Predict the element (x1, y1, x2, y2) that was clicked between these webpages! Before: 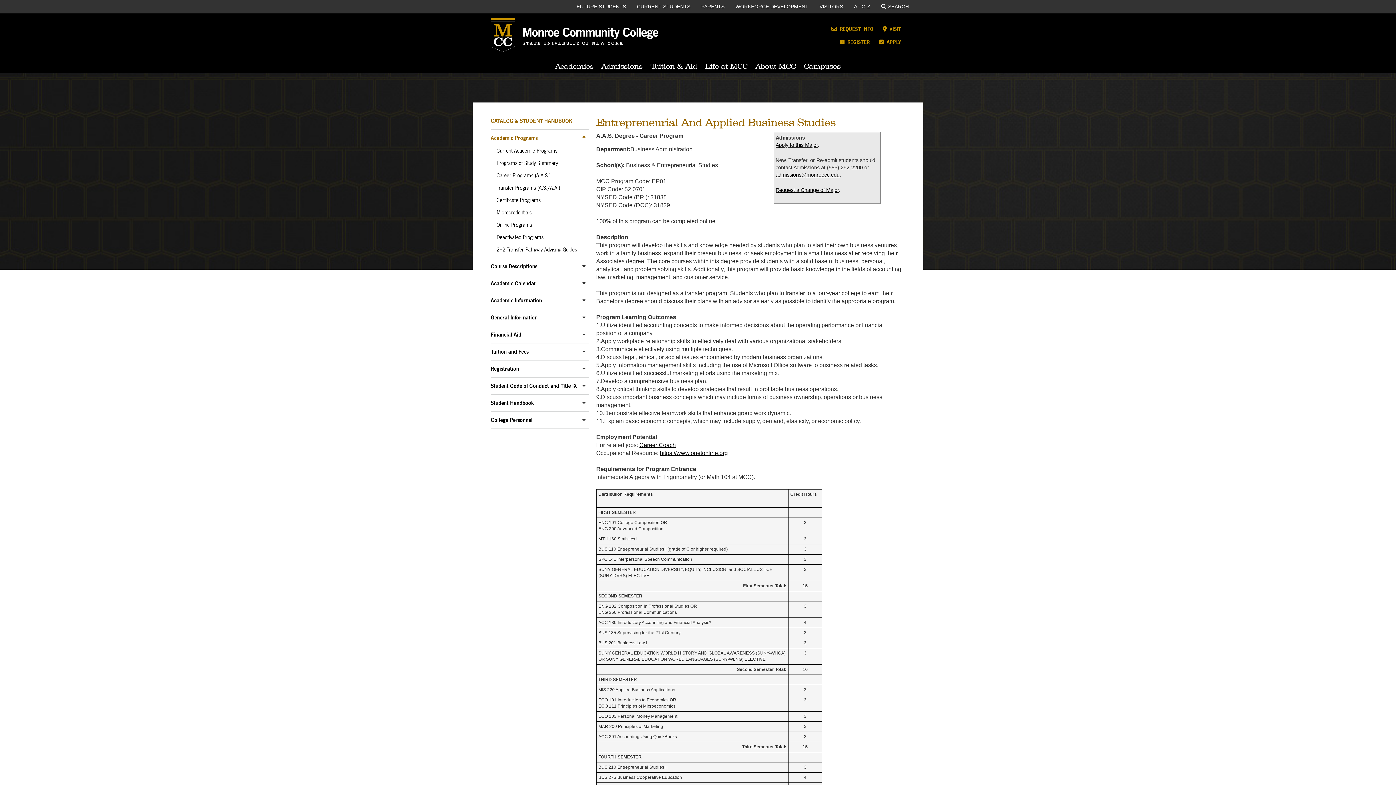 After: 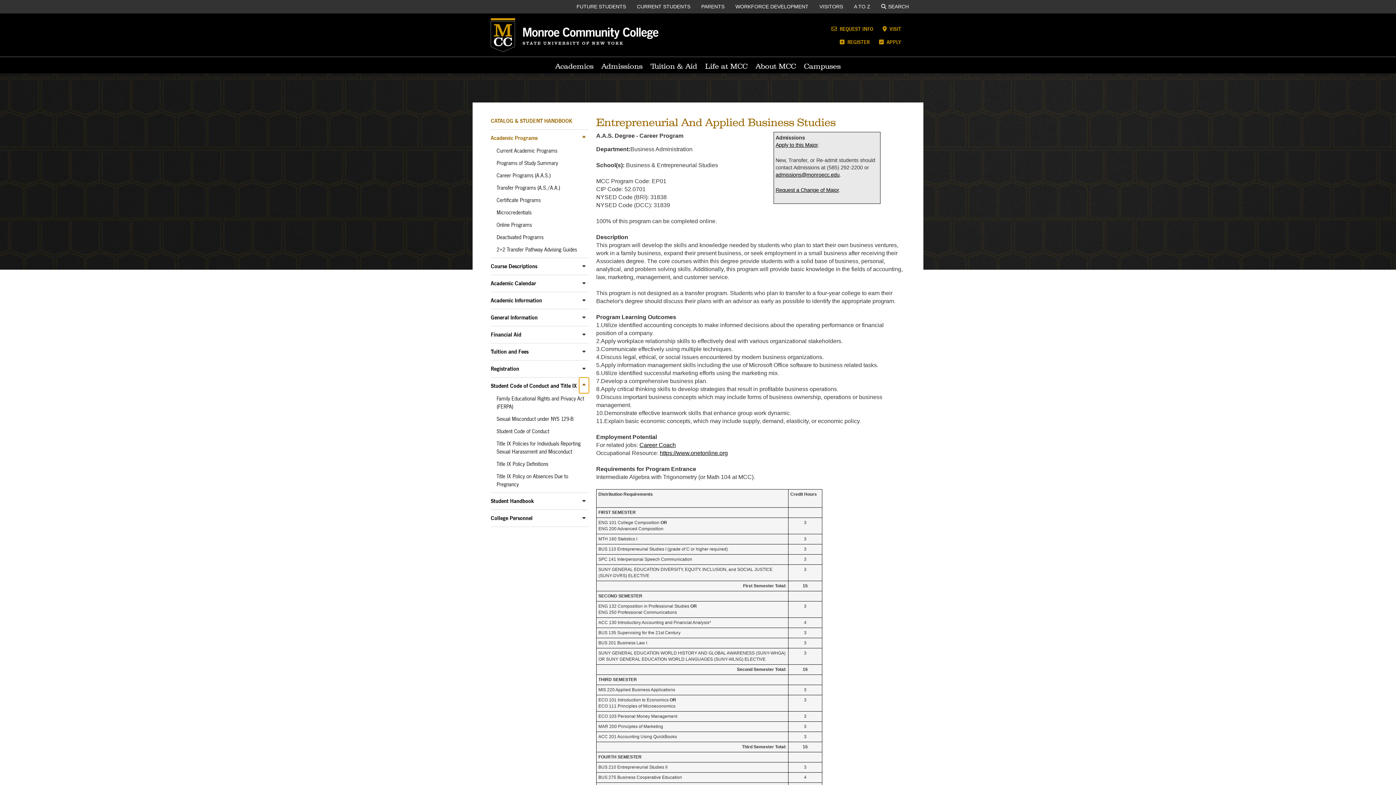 Action: bbox: (579, 377, 589, 393) label: Toggle Sub-Menu